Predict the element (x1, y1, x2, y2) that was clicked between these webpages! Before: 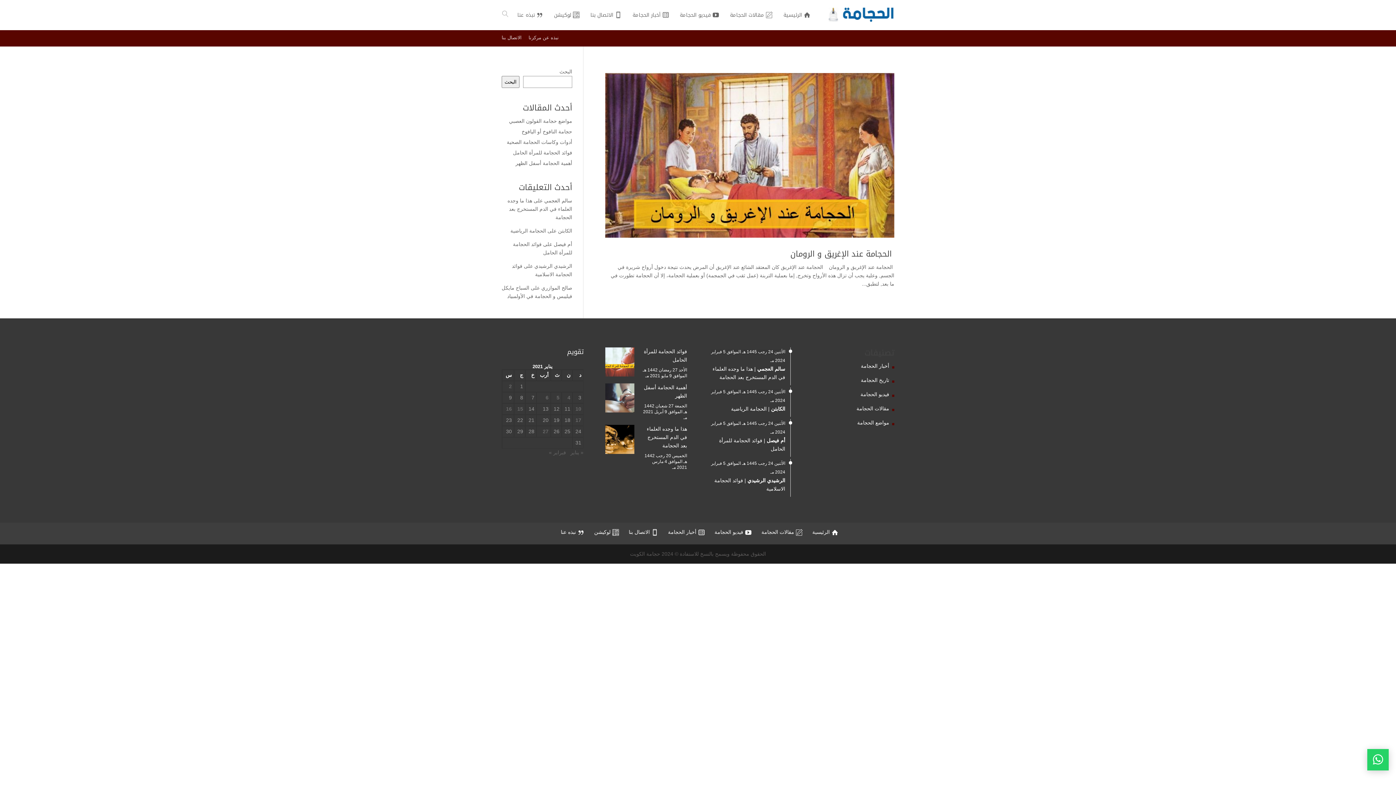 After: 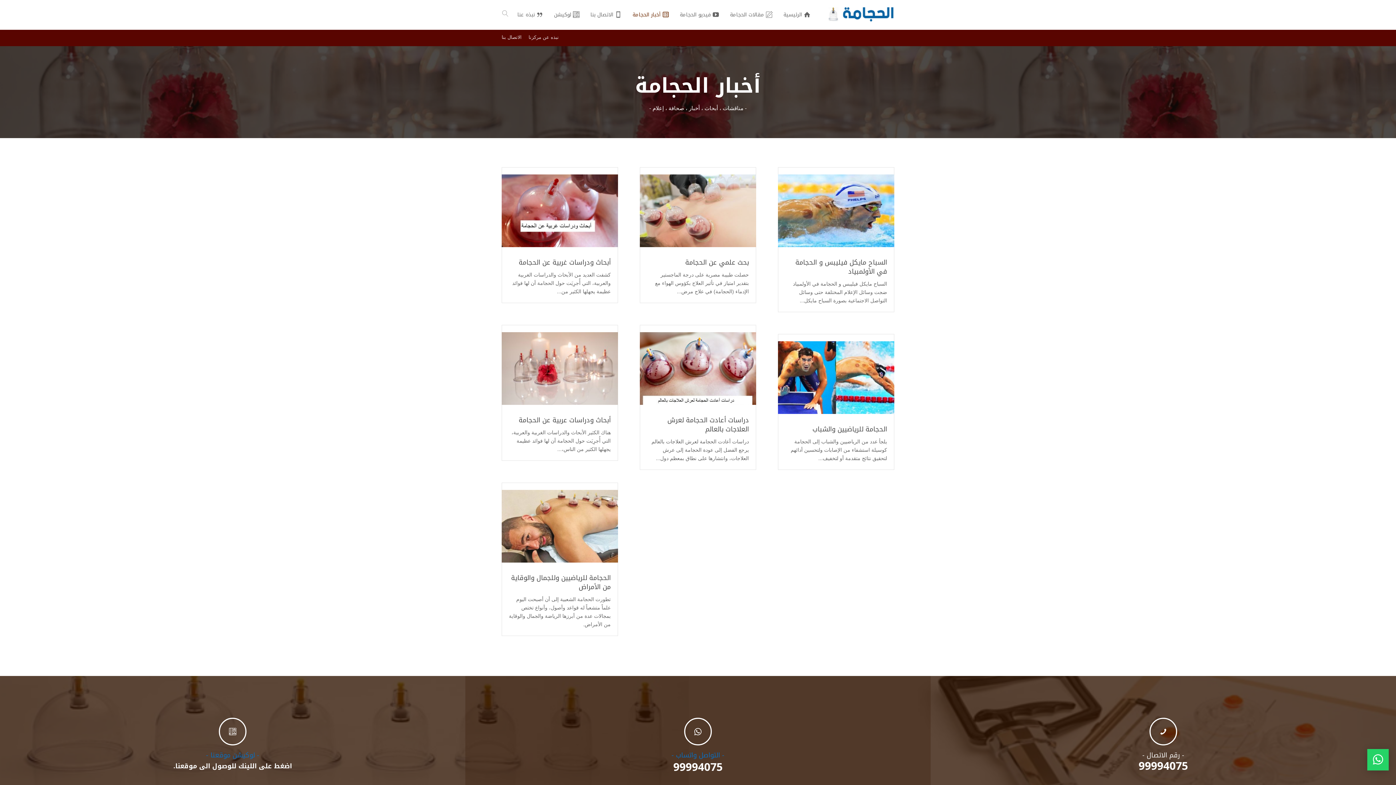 Action: label: أخبار الحجامة bbox: (668, 528, 704, 536)